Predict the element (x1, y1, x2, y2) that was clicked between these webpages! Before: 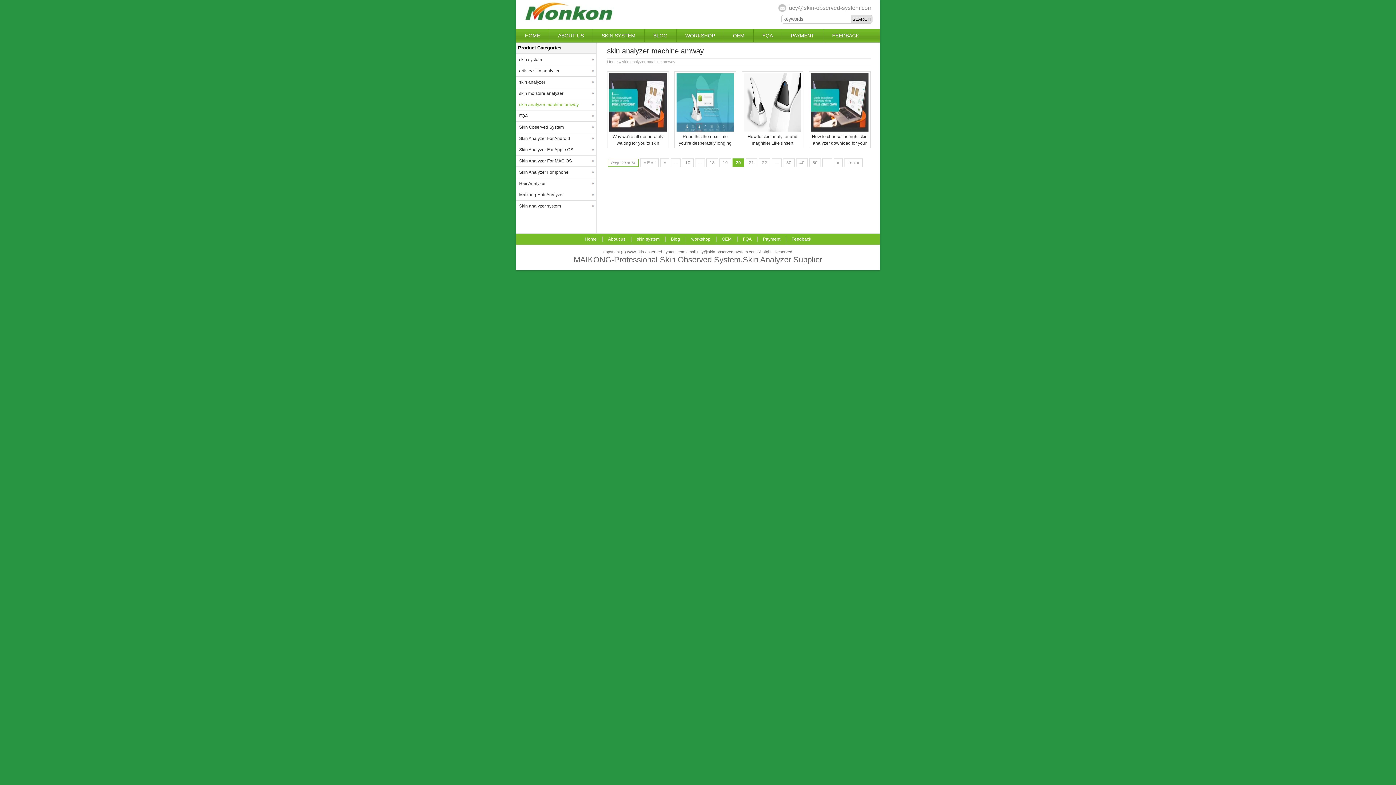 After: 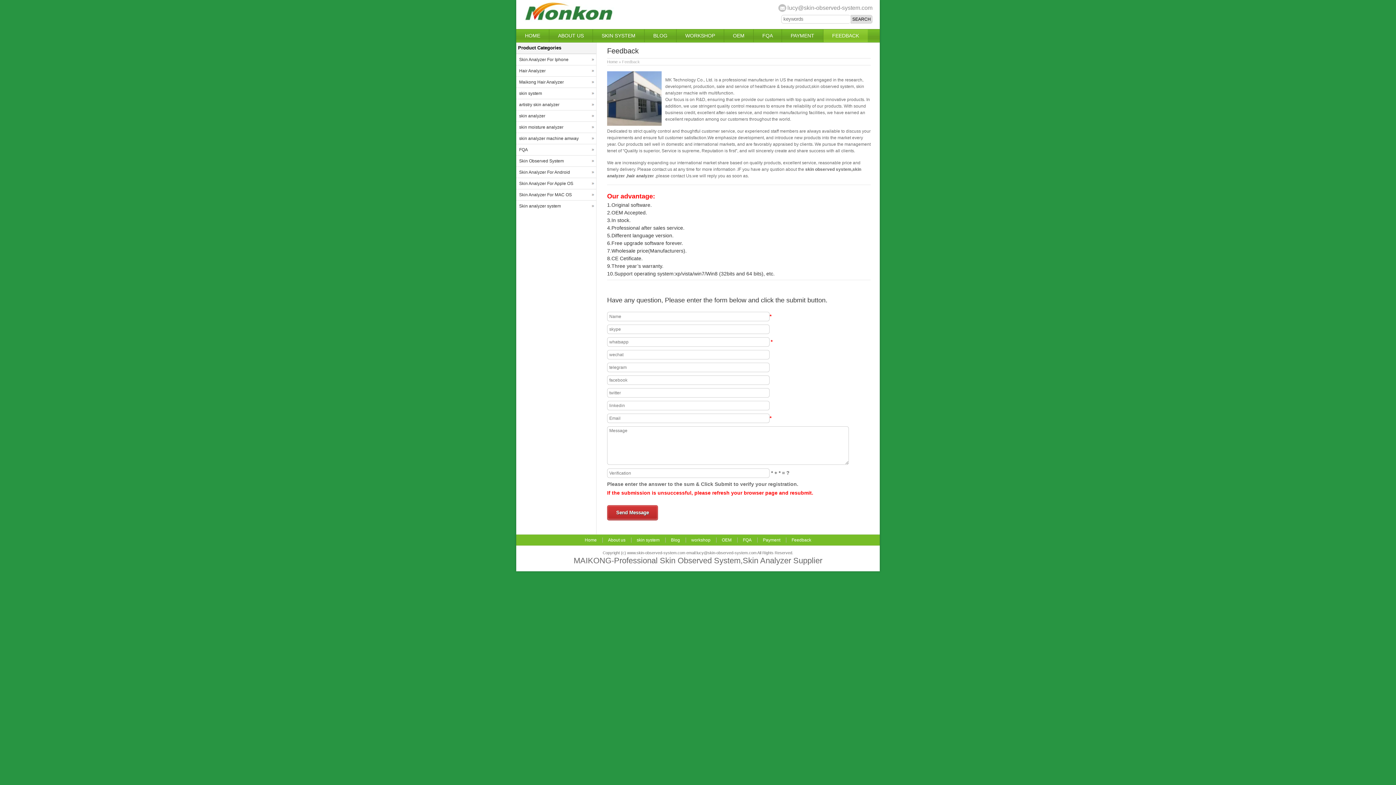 Action: bbox: (823, 29, 868, 42) label: FEEDBACK